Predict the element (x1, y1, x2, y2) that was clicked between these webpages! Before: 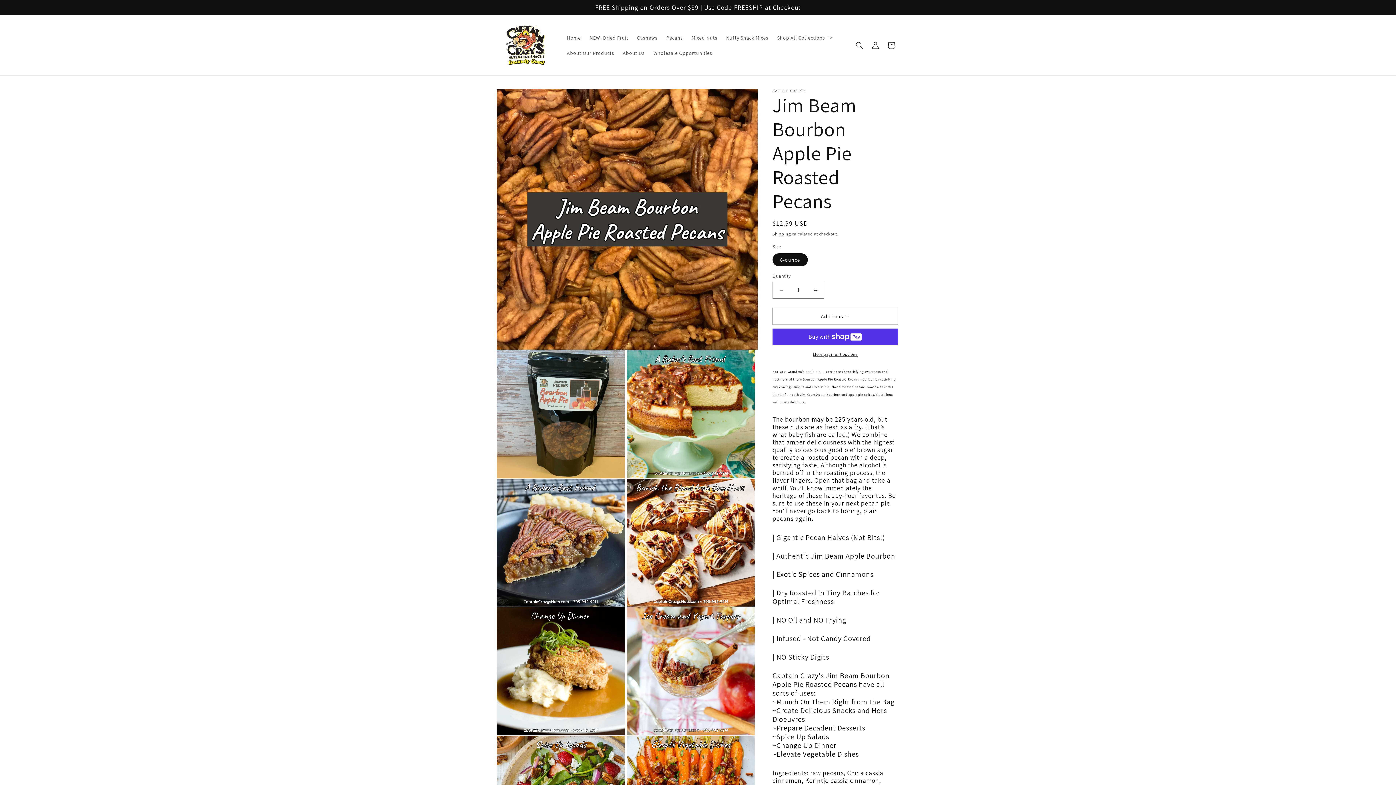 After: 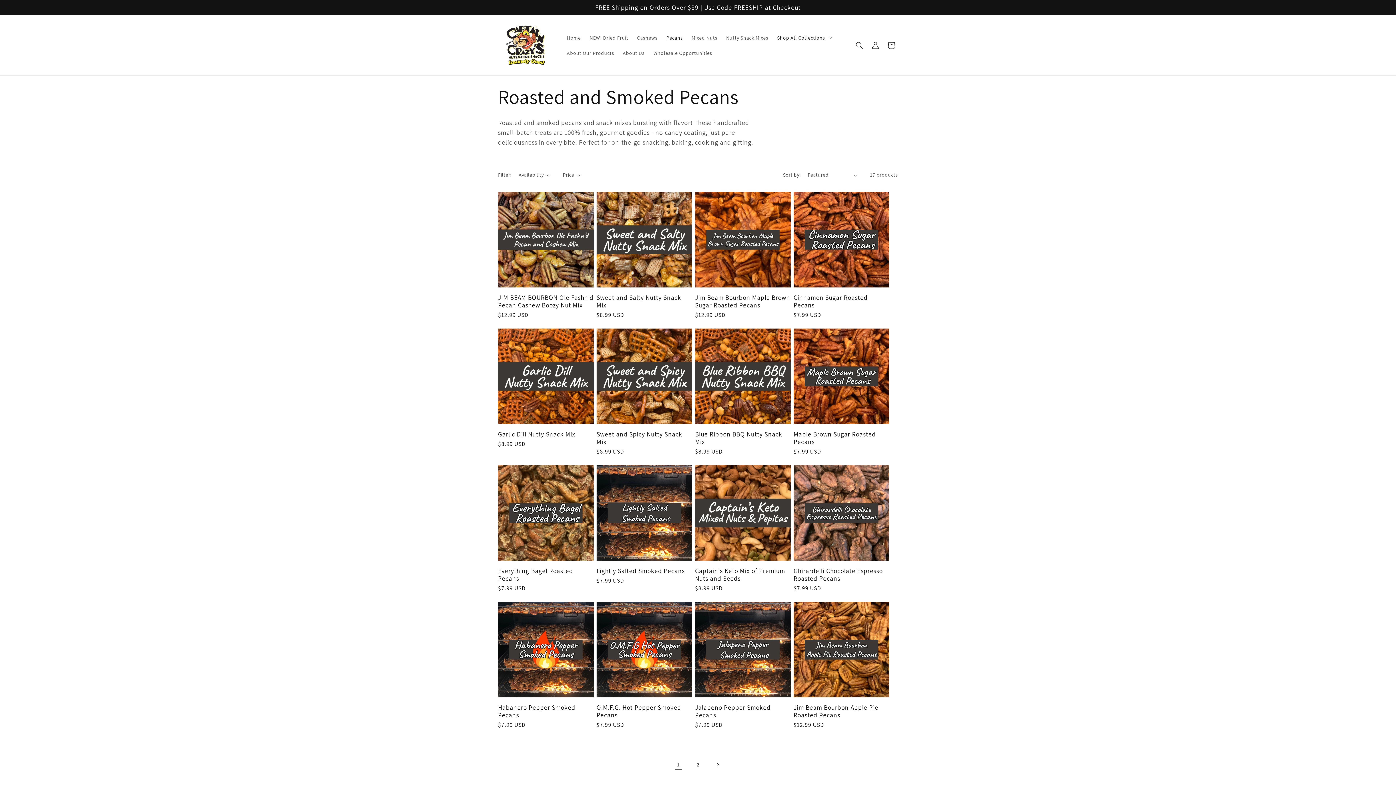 Action: bbox: (662, 30, 687, 45) label: Pecans